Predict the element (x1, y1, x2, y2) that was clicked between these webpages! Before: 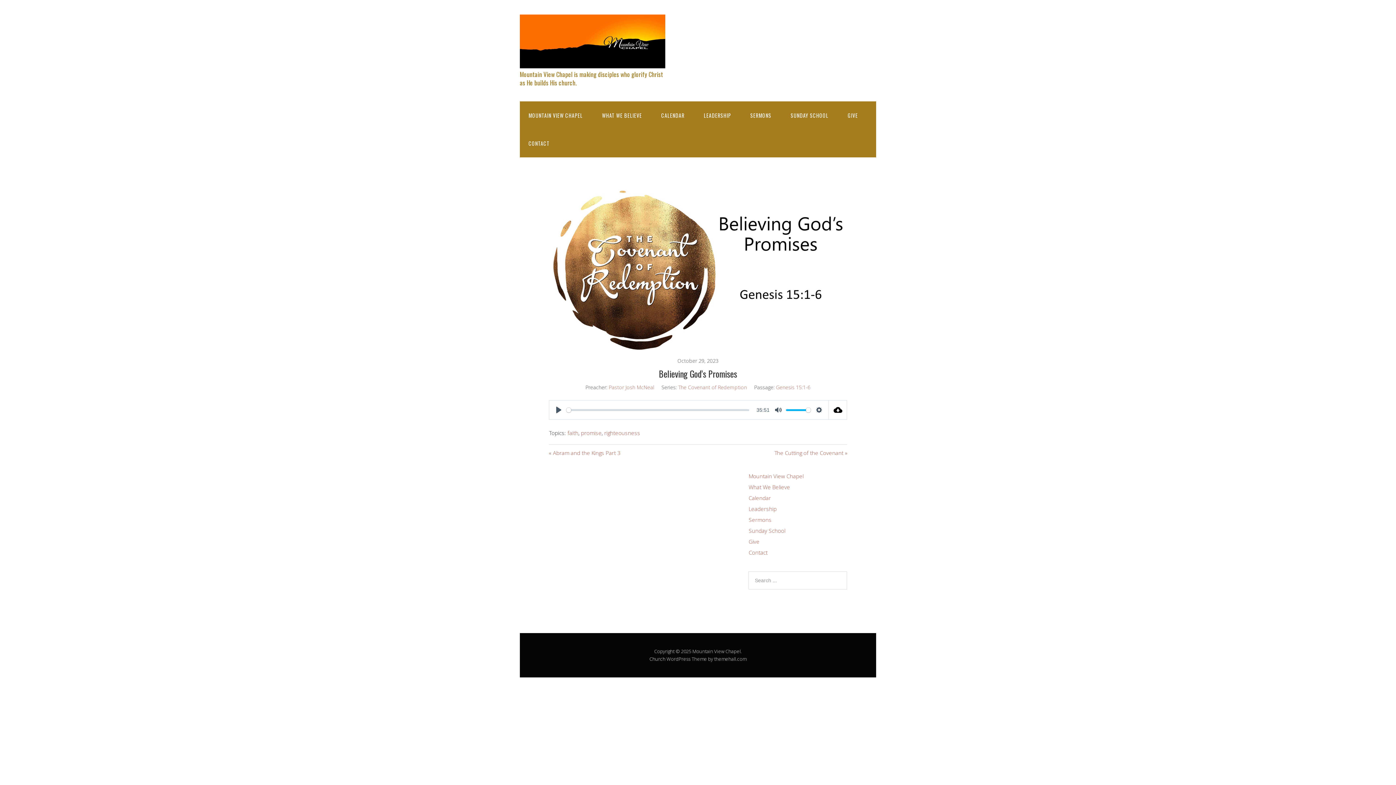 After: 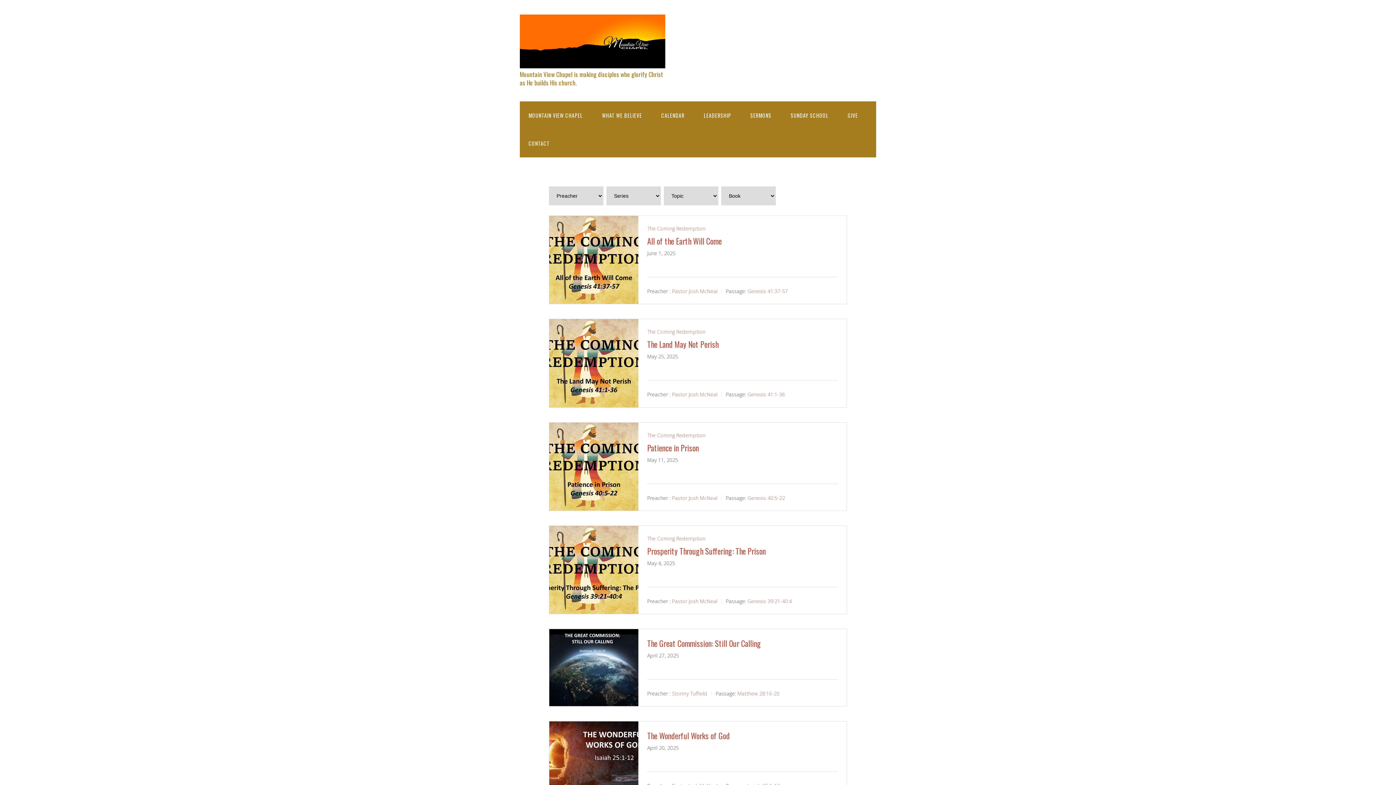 Action: bbox: (748, 516, 771, 523) label: Sermons